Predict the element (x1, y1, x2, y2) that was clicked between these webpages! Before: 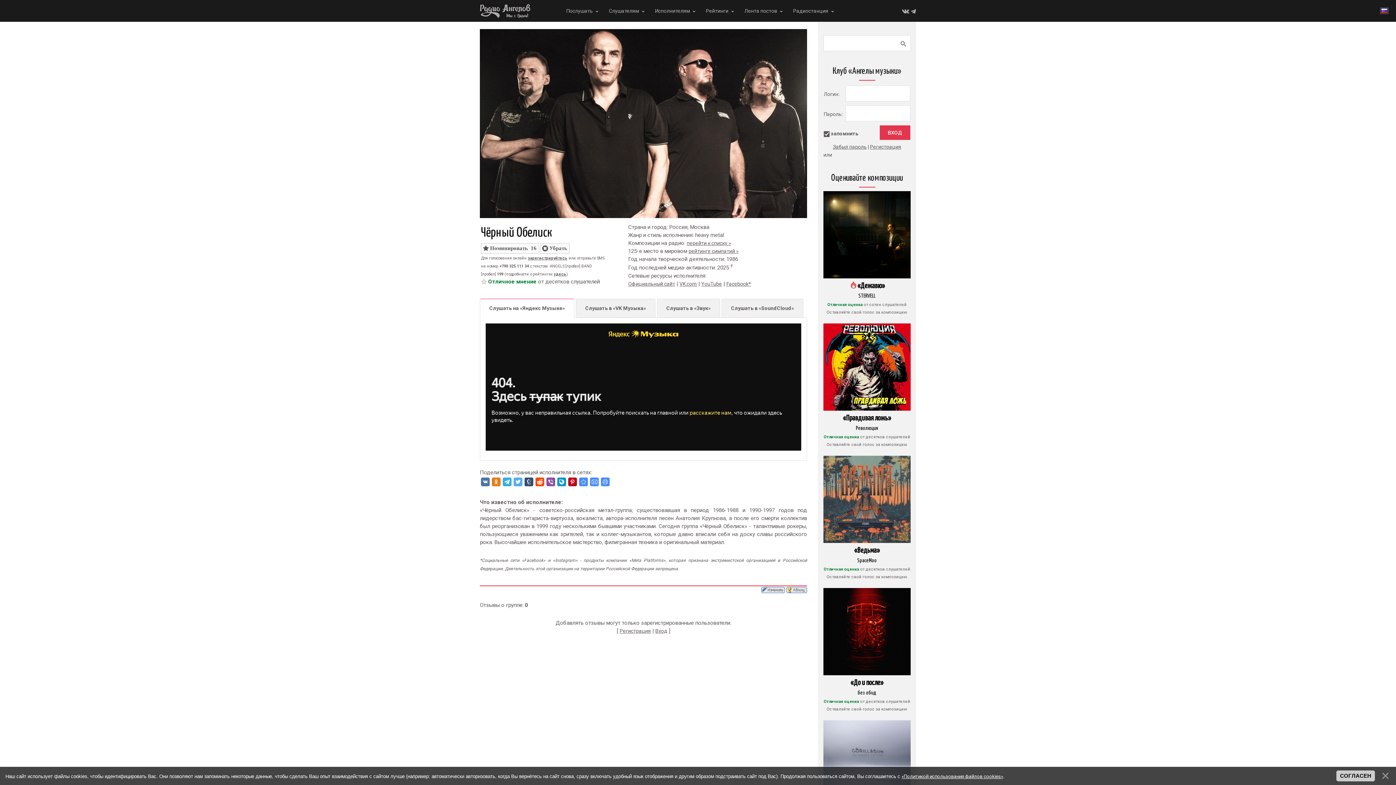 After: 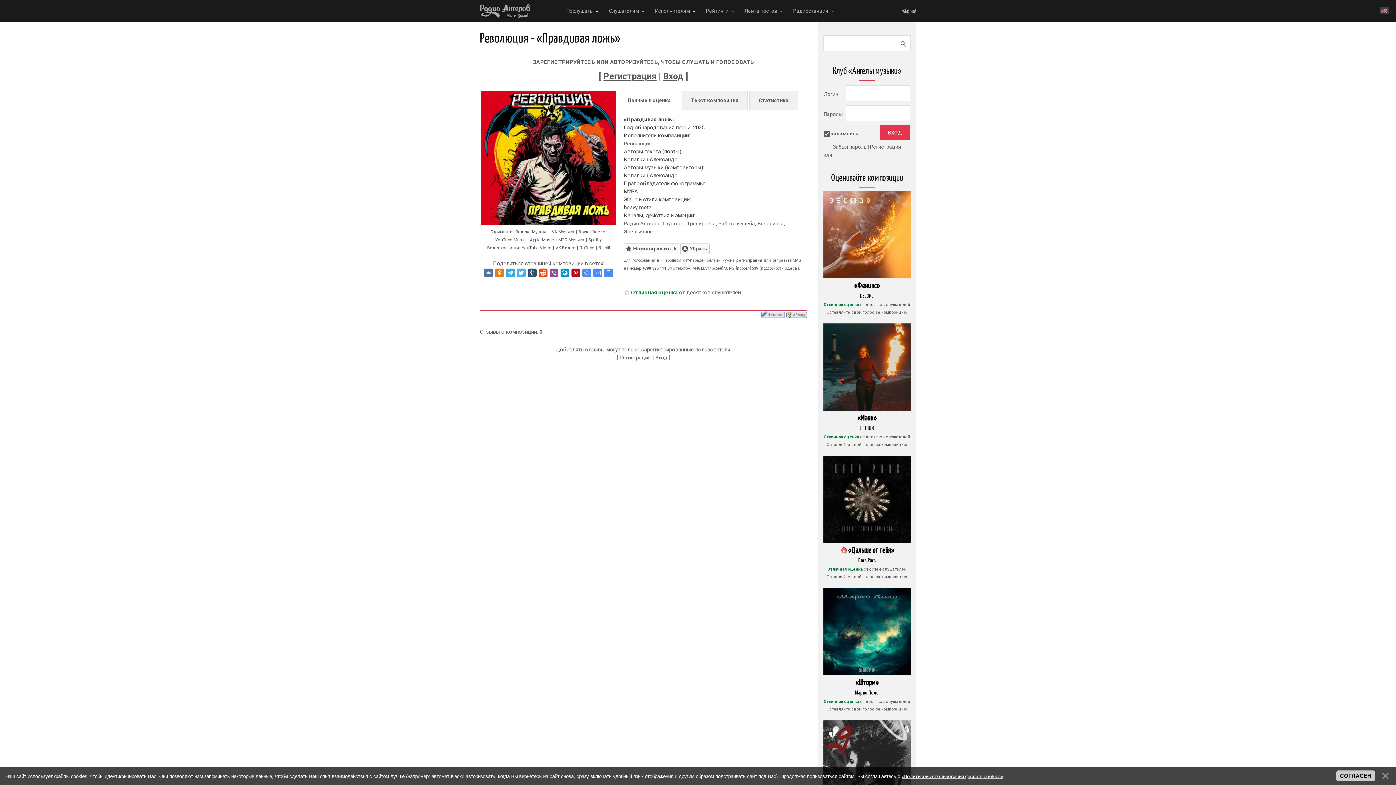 Action: label: Прослушивание bbox: (844, 380, 890, 390)